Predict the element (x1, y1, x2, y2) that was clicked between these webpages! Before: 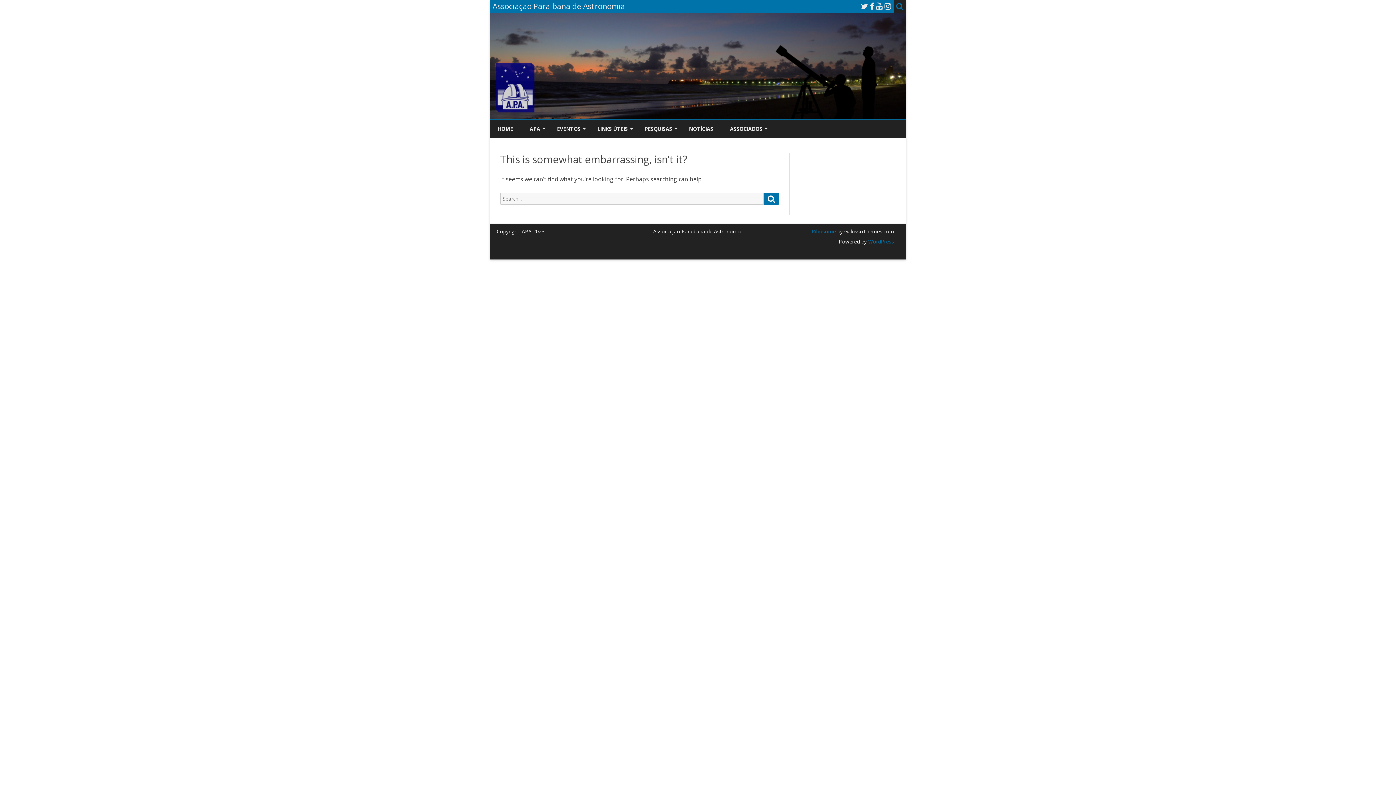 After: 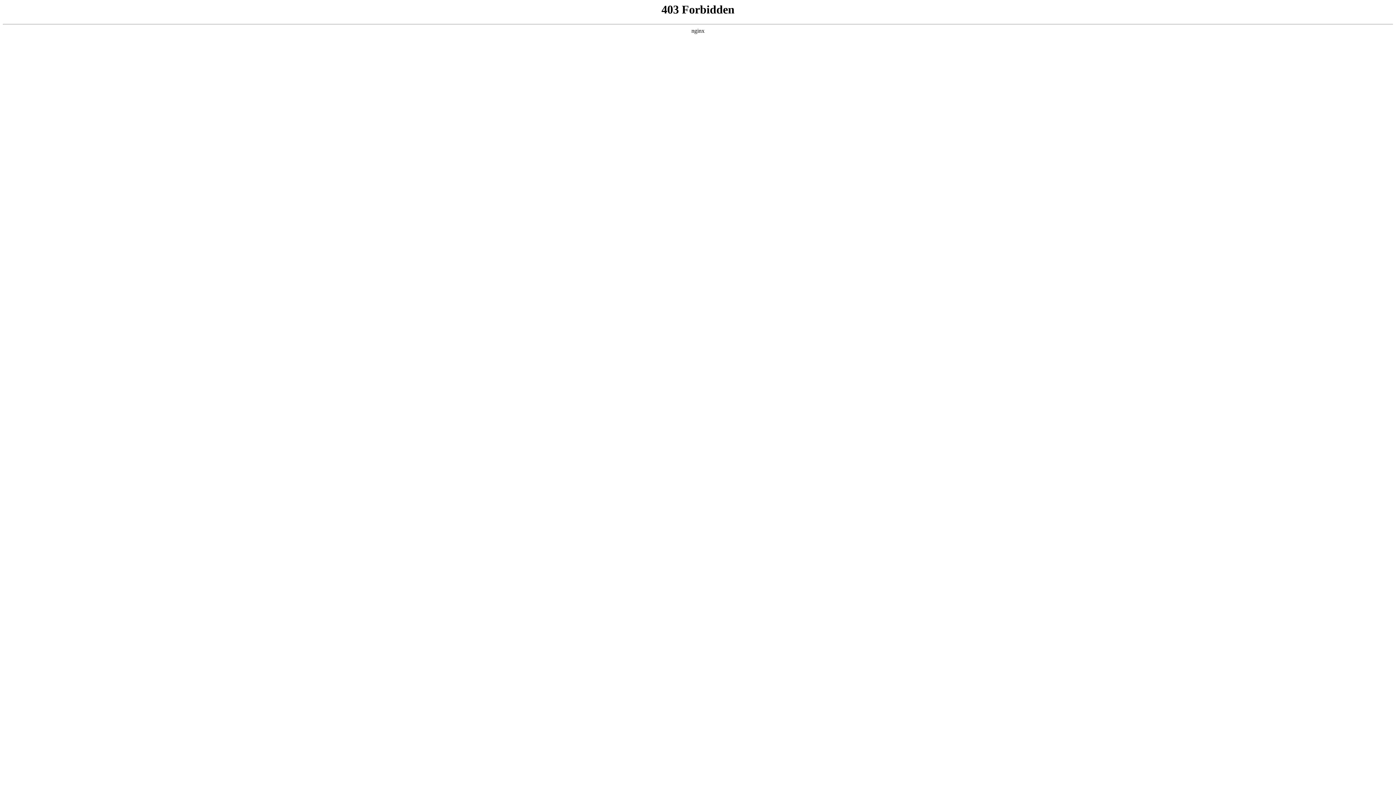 Action: bbox: (866, 238, 894, 245) label:  WordPress